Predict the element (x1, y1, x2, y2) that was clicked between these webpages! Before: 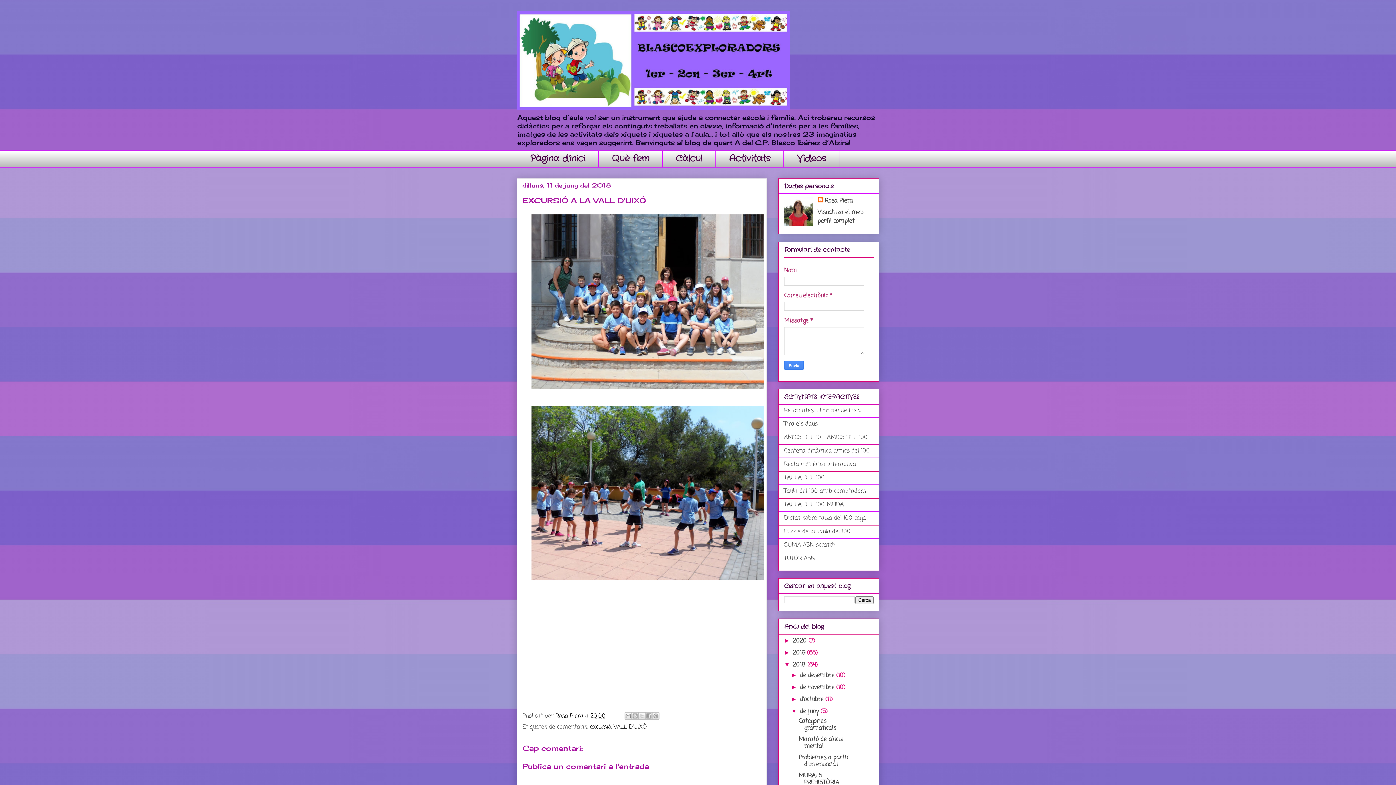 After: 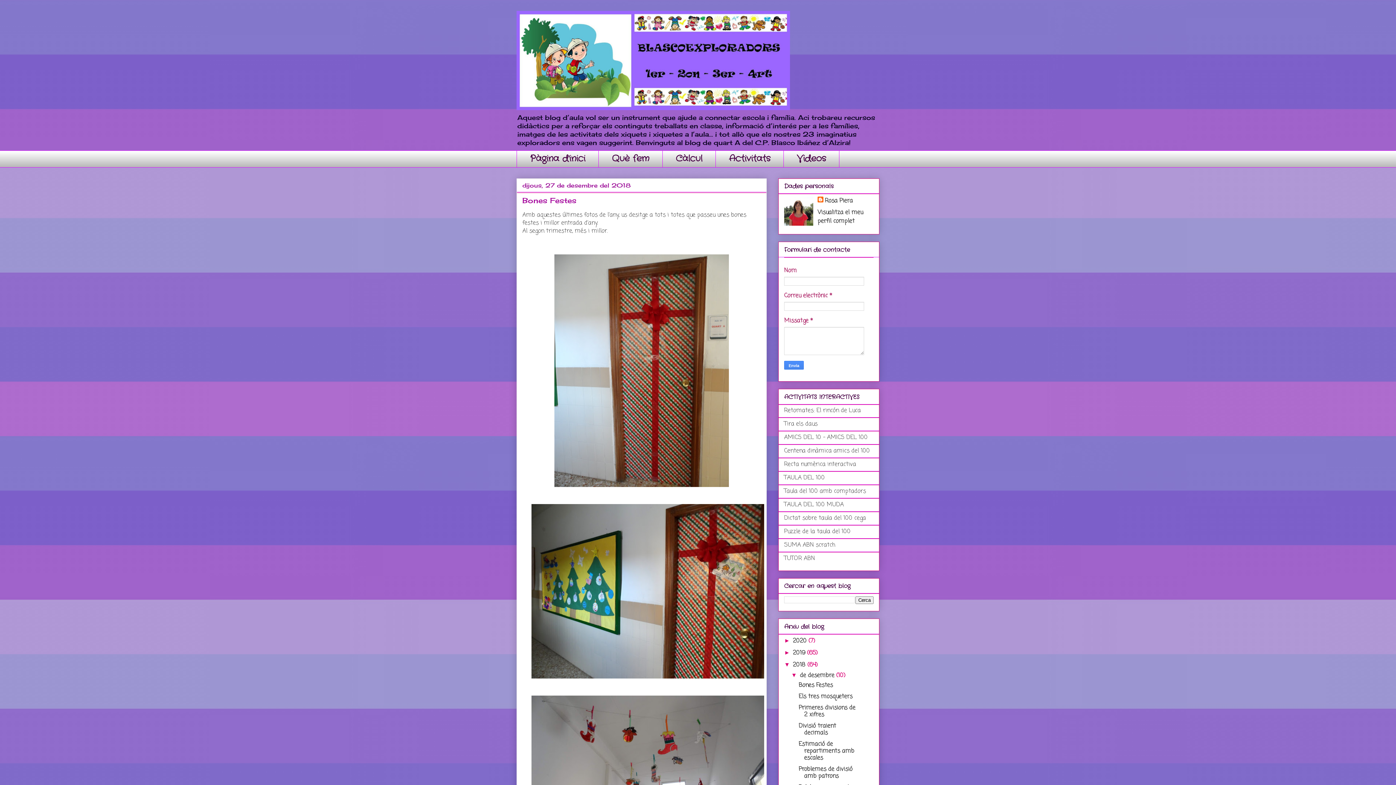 Action: label: 2018  bbox: (793, 661, 807, 669)